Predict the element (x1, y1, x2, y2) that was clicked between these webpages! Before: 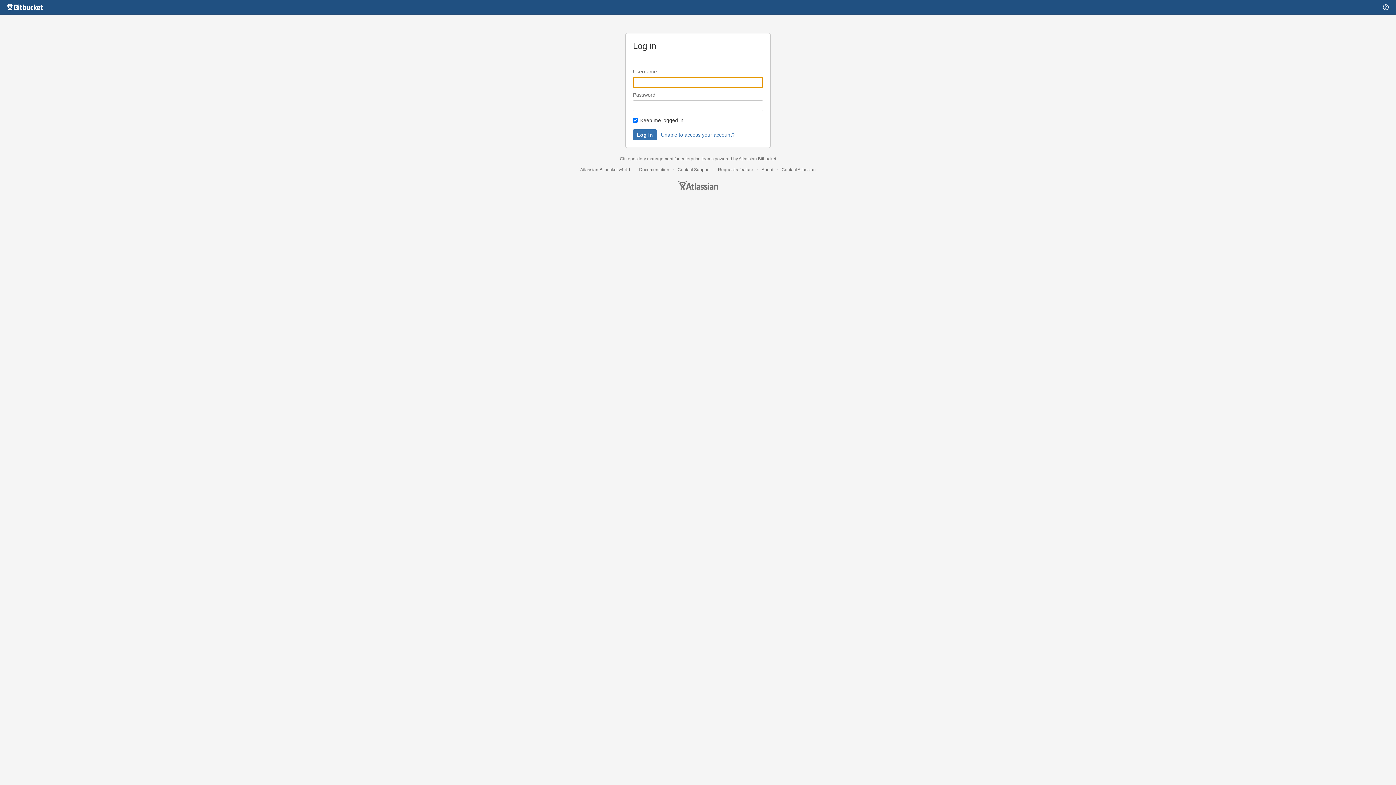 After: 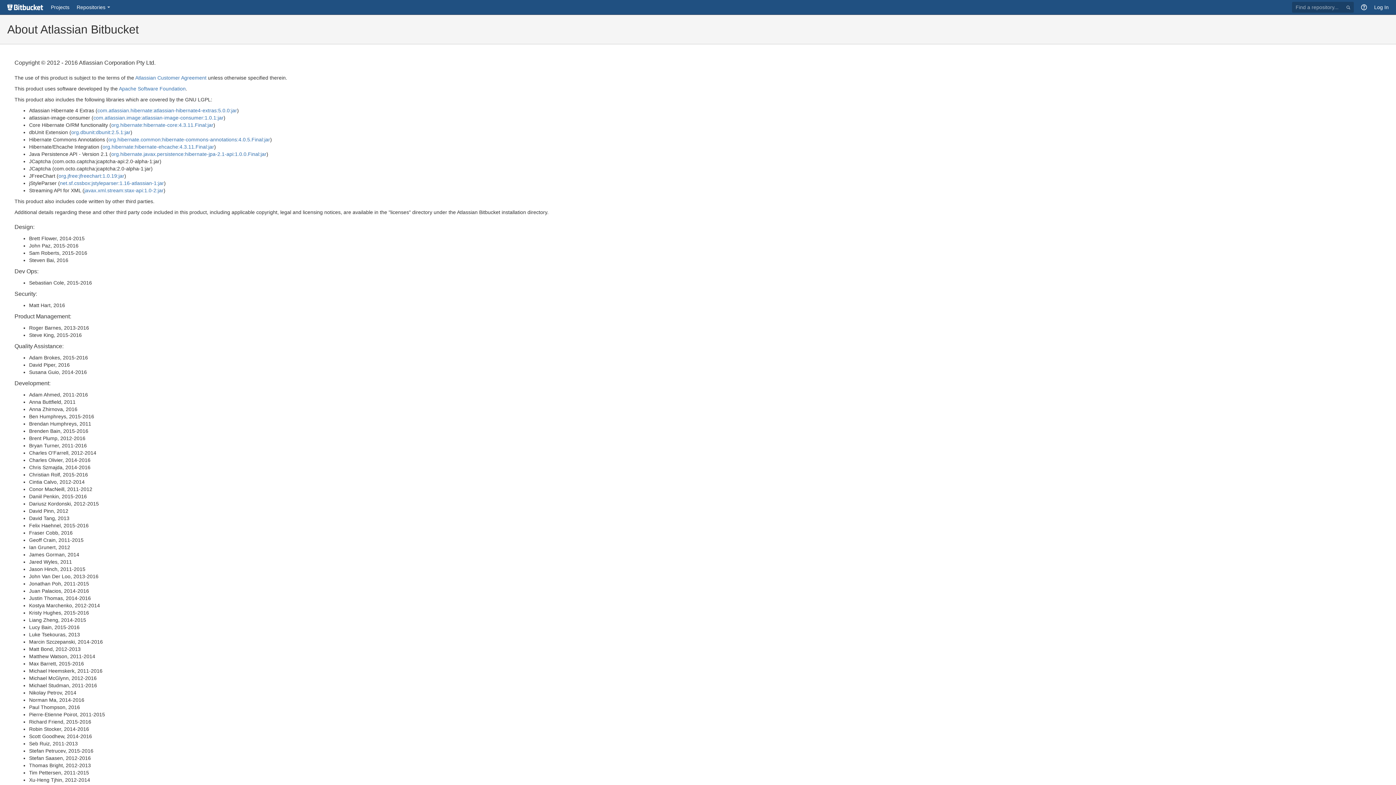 Action: bbox: (761, 167, 773, 172) label: About